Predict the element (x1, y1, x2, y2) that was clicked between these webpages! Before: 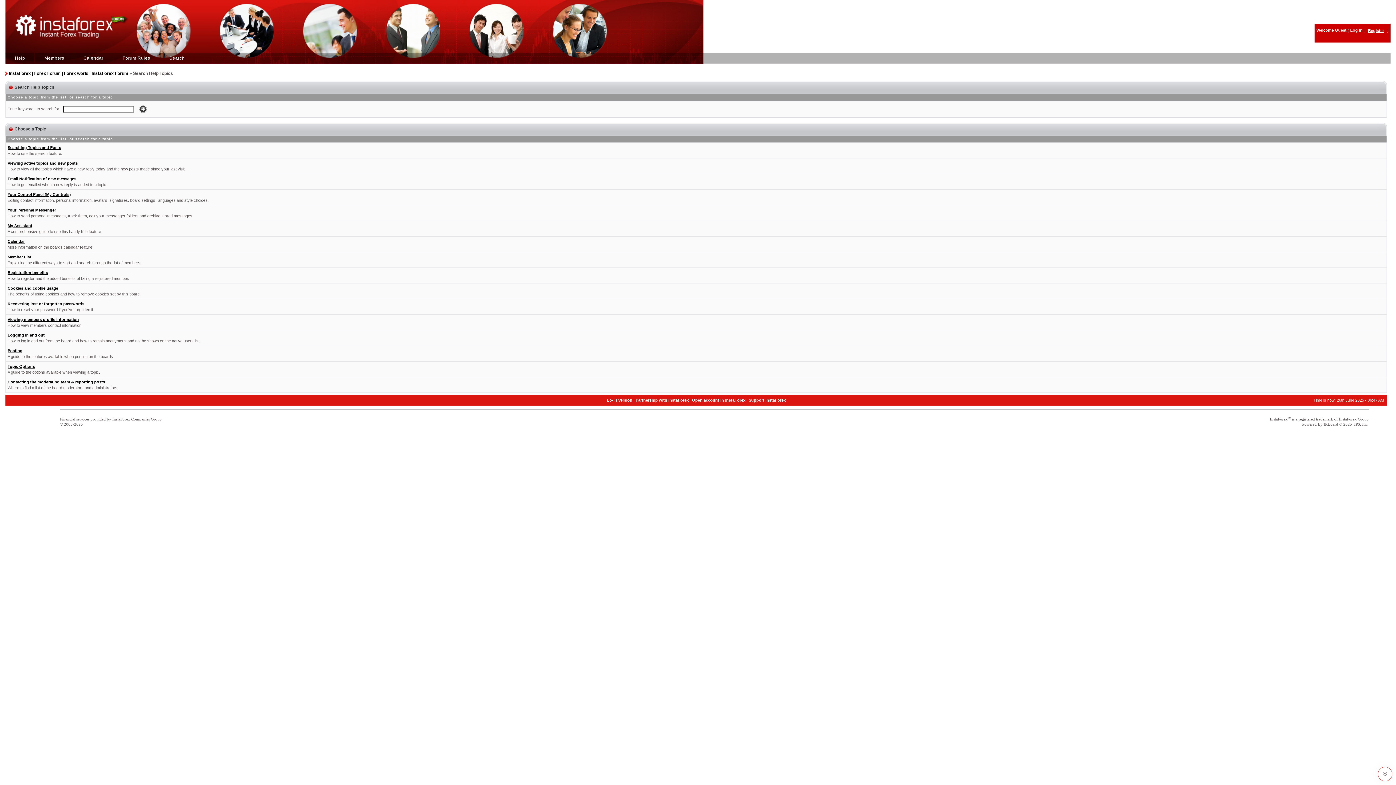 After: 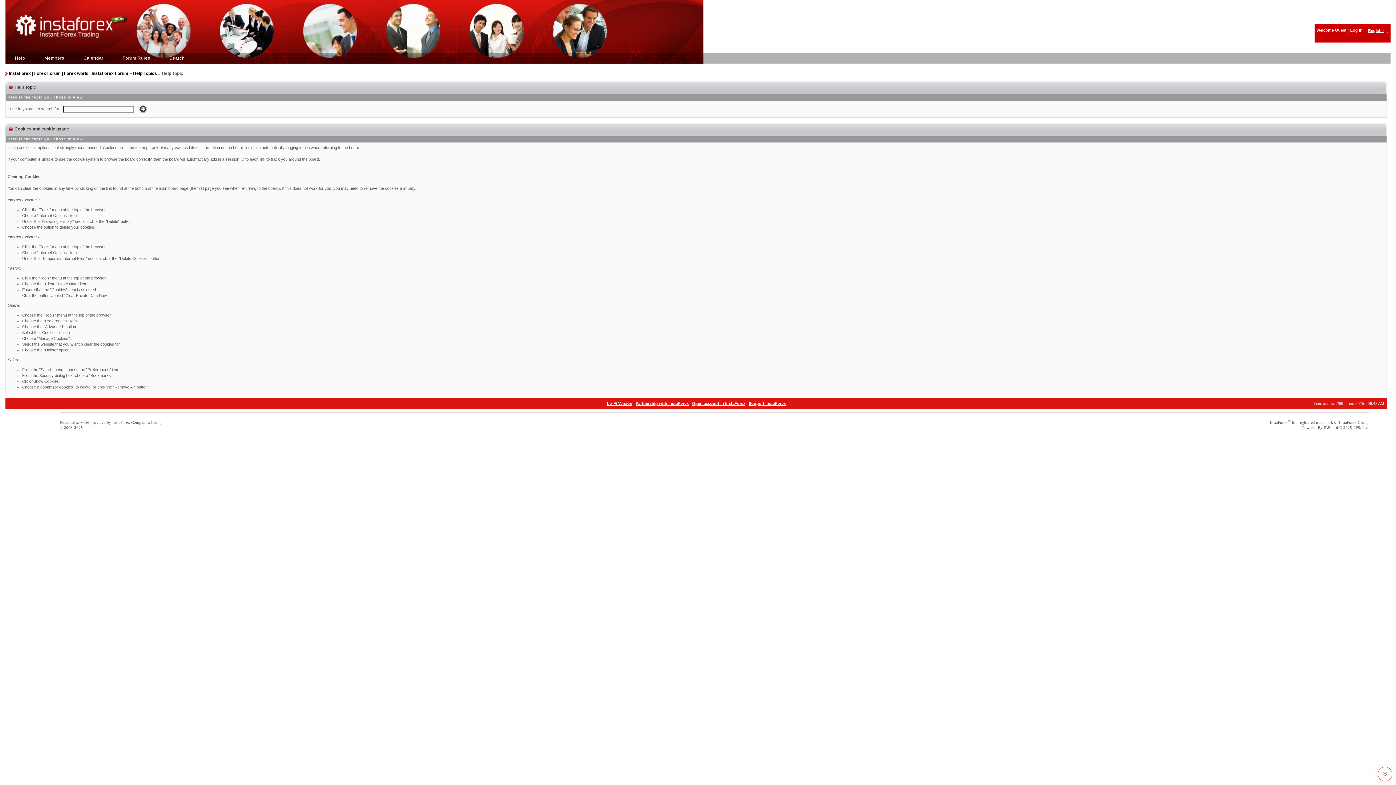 Action: bbox: (7, 286, 58, 290) label: Cookies and cookie usage